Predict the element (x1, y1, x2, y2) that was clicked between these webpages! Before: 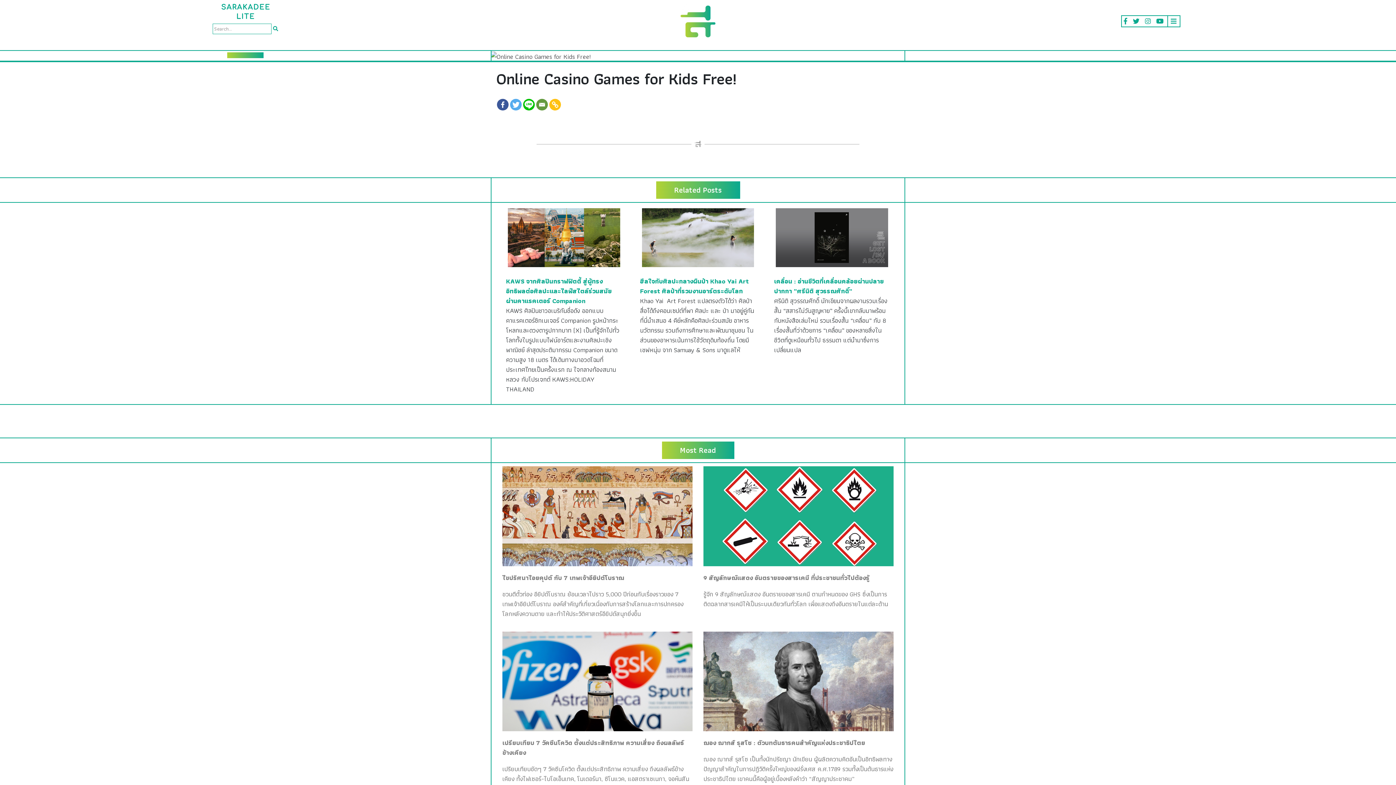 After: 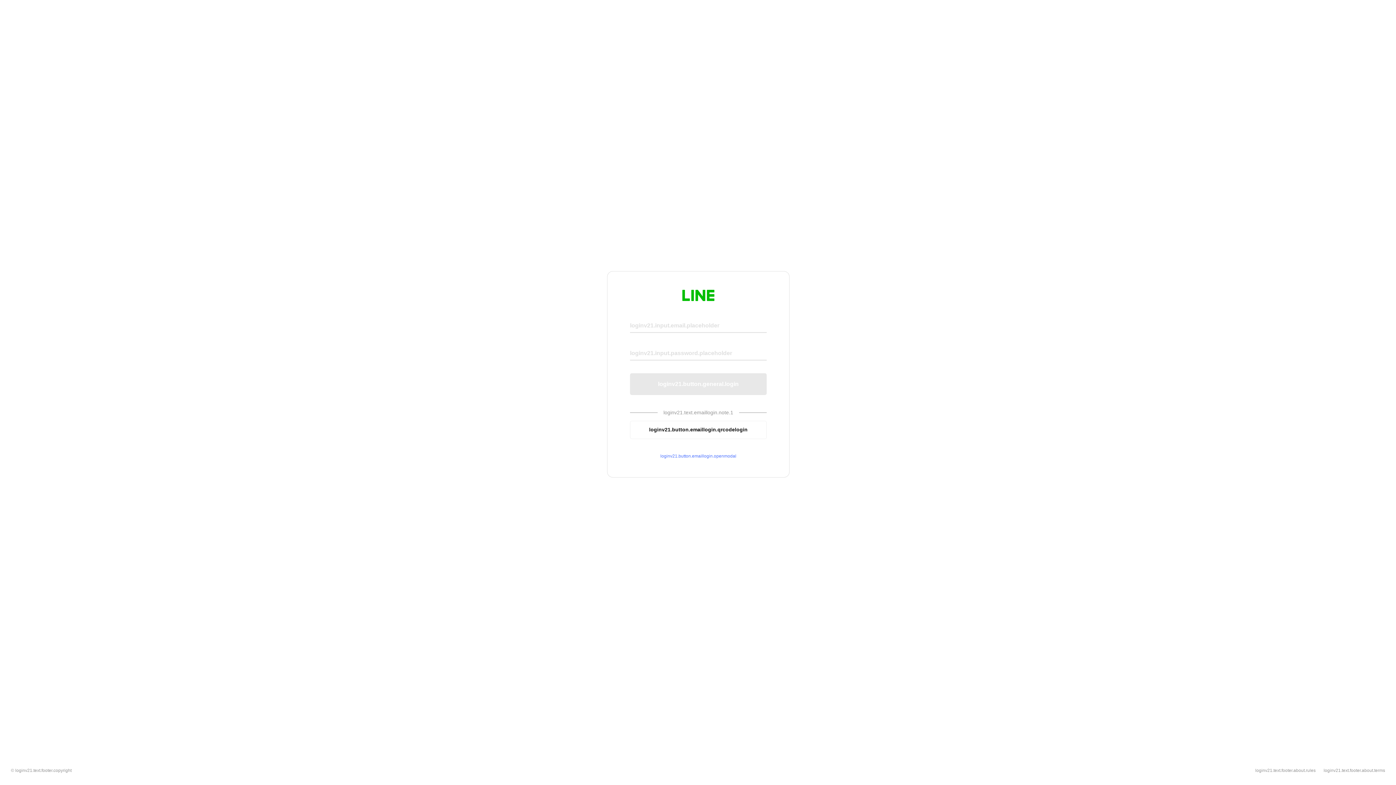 Action: bbox: (523, 99, 534, 110)